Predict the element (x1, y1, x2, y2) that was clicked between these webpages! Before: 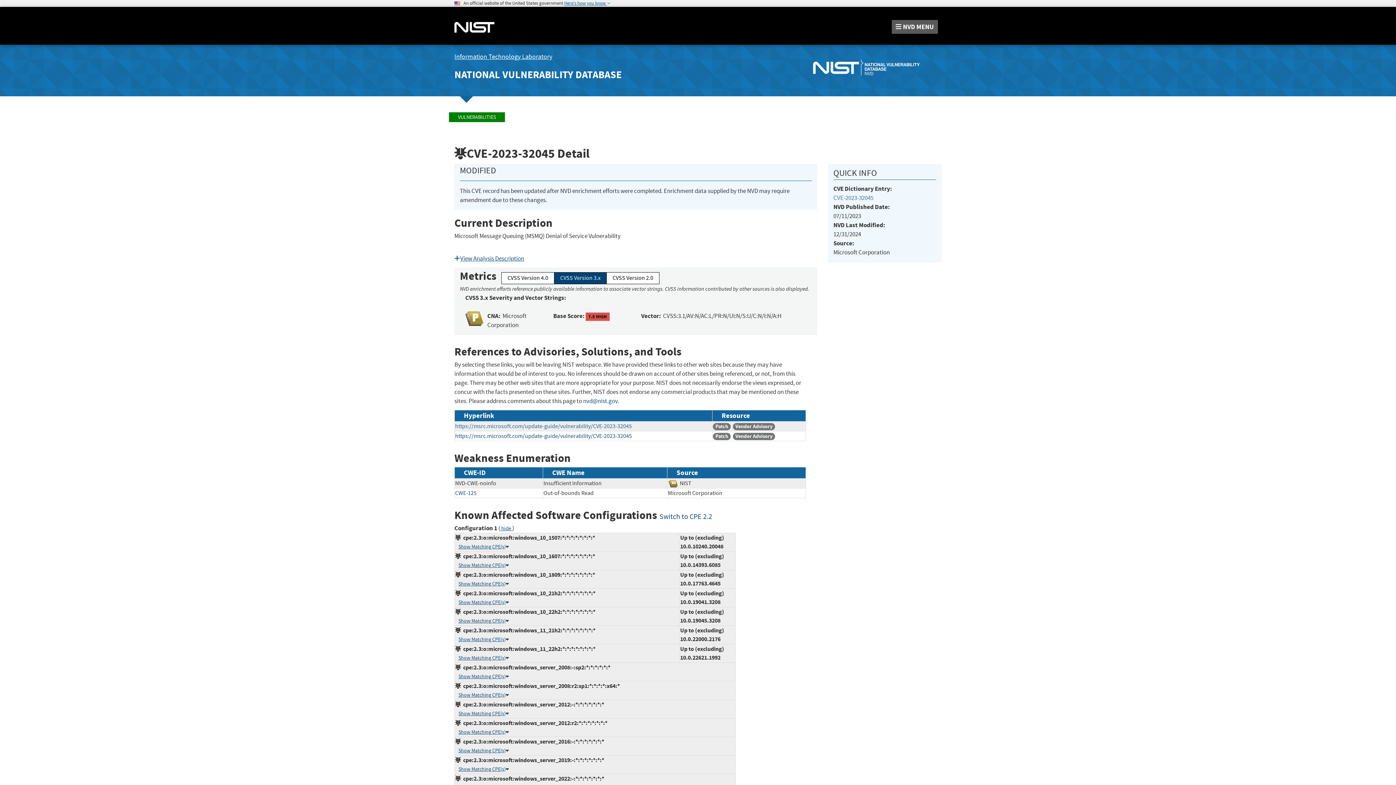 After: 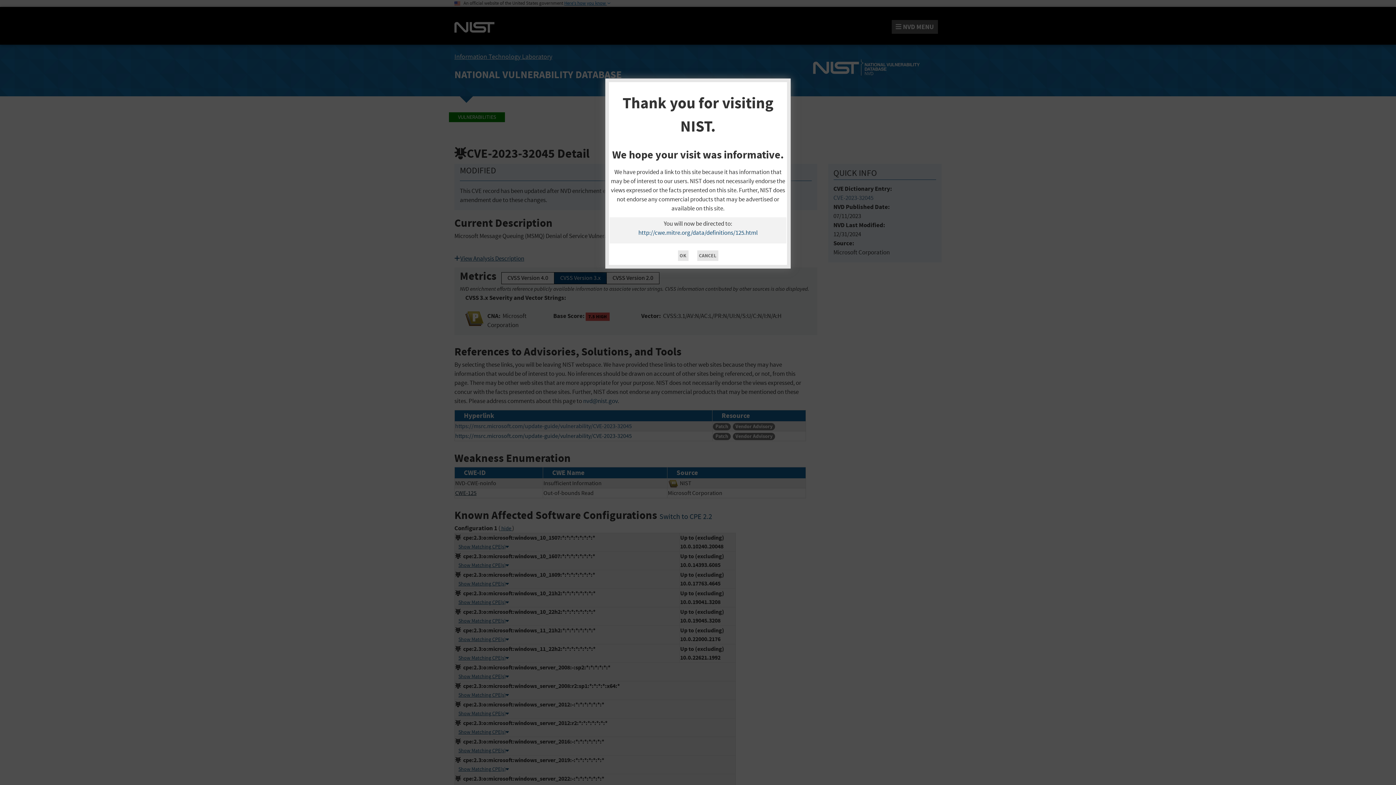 Action: bbox: (455, 489, 476, 496) label: CWE-125